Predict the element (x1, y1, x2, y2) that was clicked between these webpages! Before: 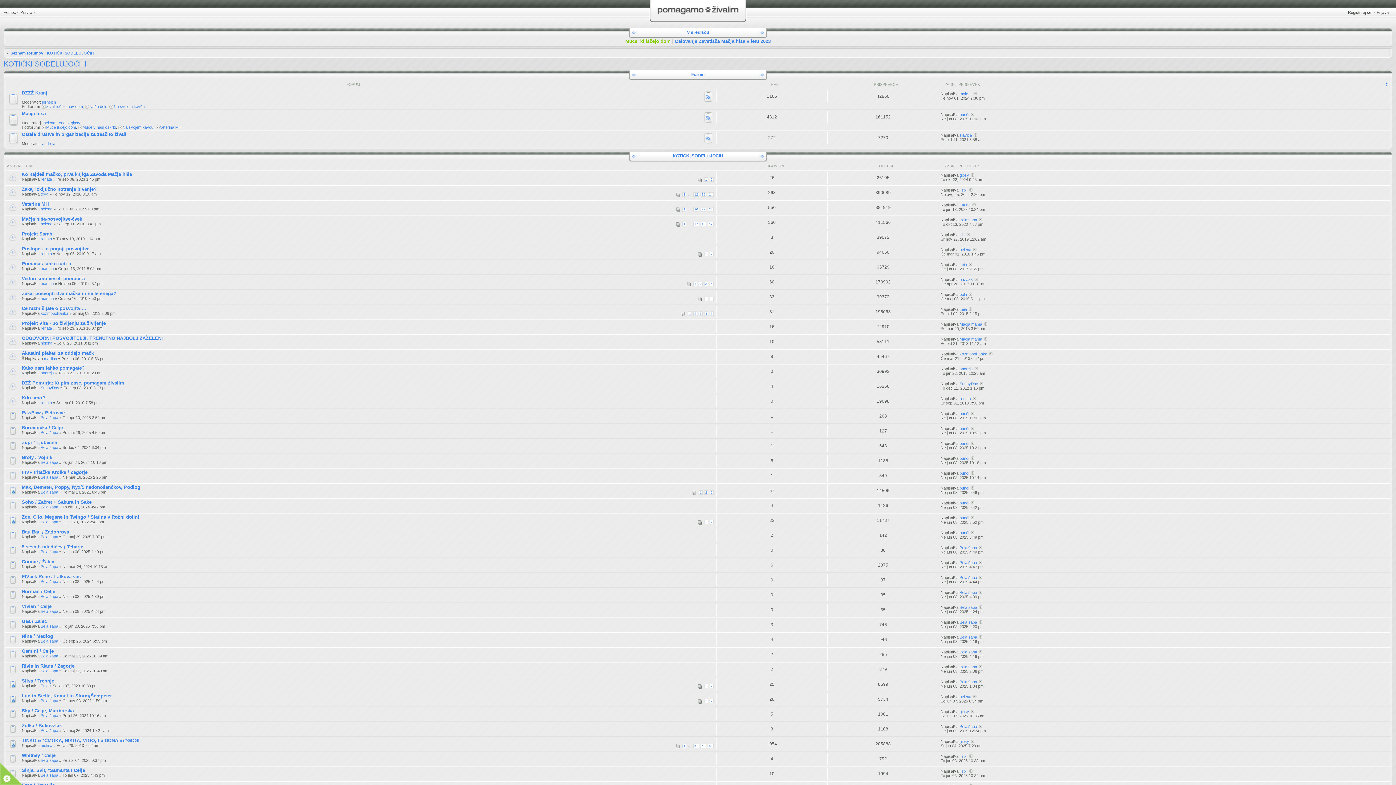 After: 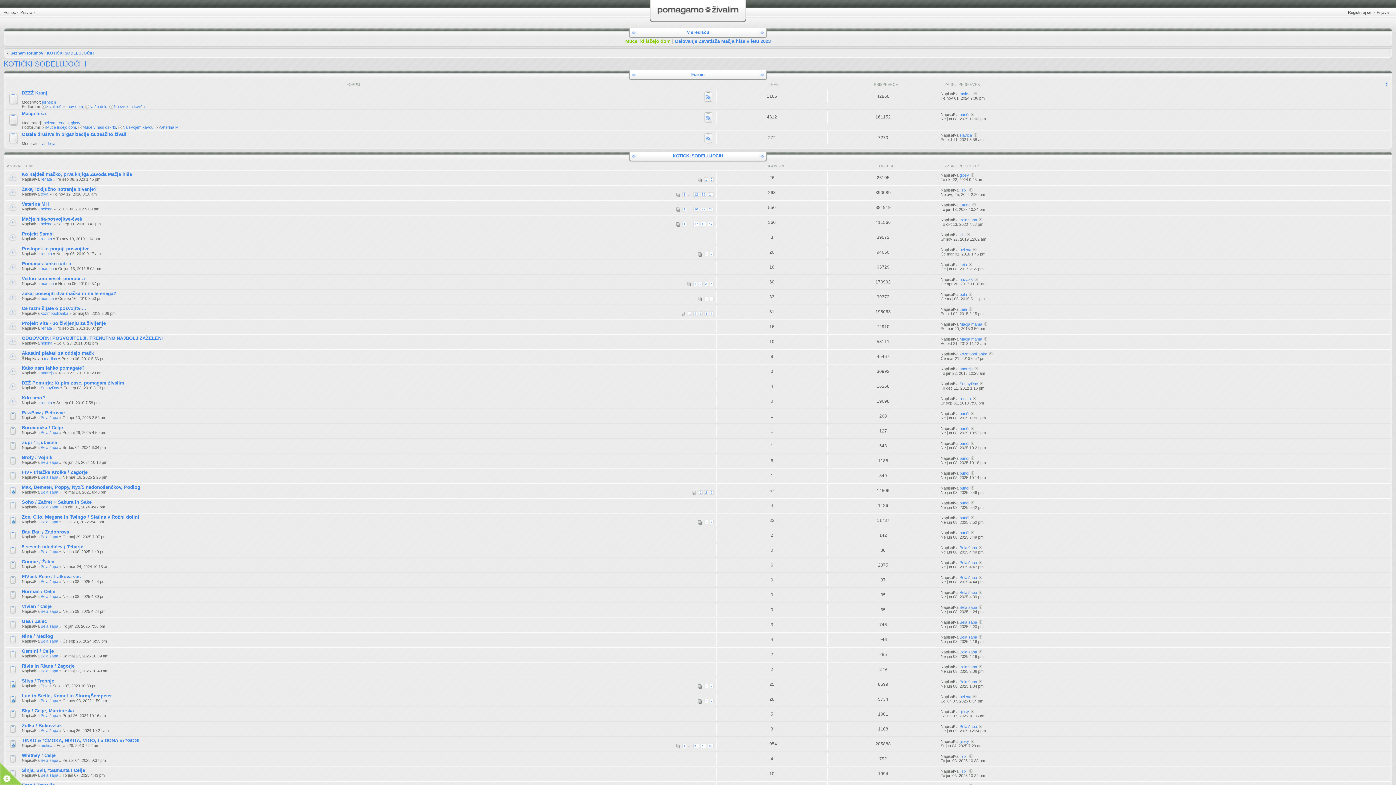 Action: bbox: (25, 689, 40, 702) label: O Cookie Control